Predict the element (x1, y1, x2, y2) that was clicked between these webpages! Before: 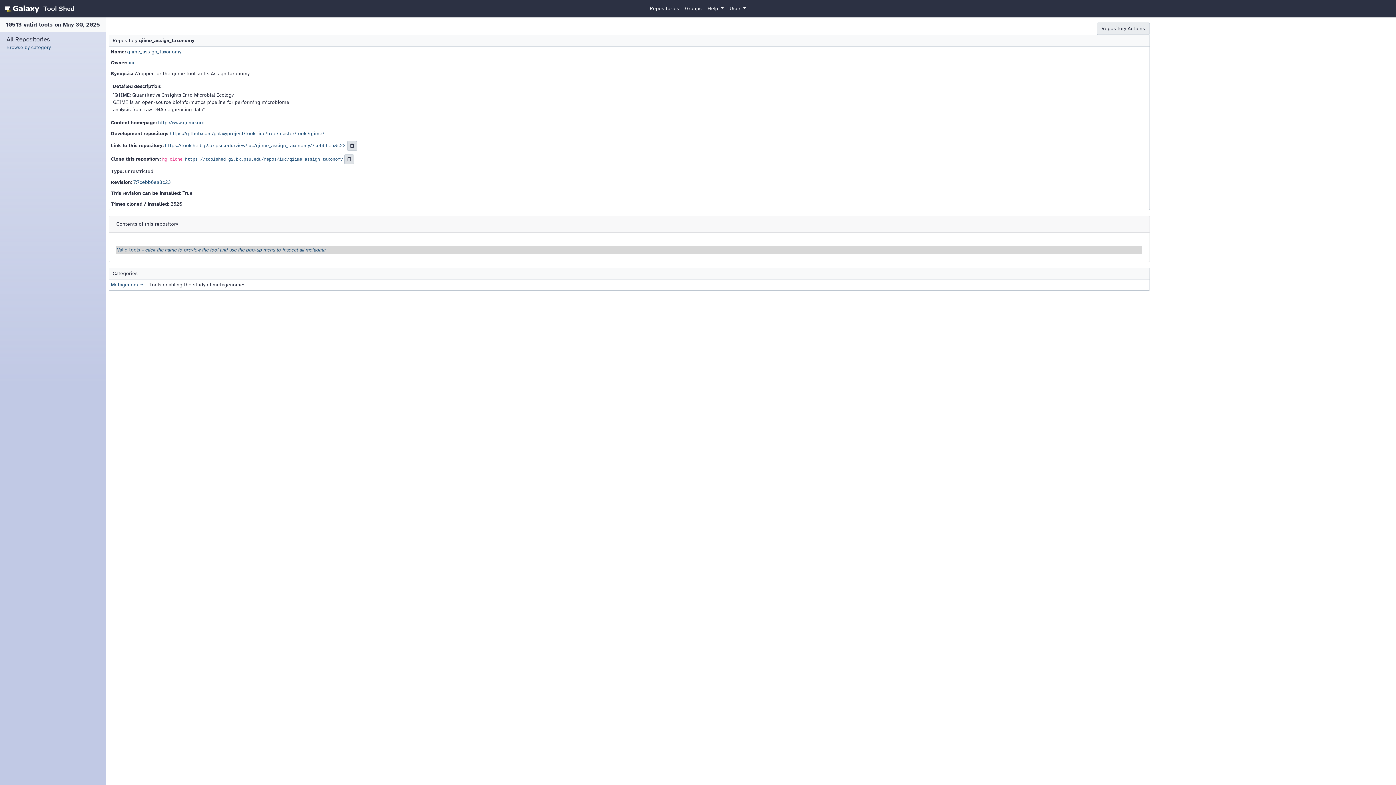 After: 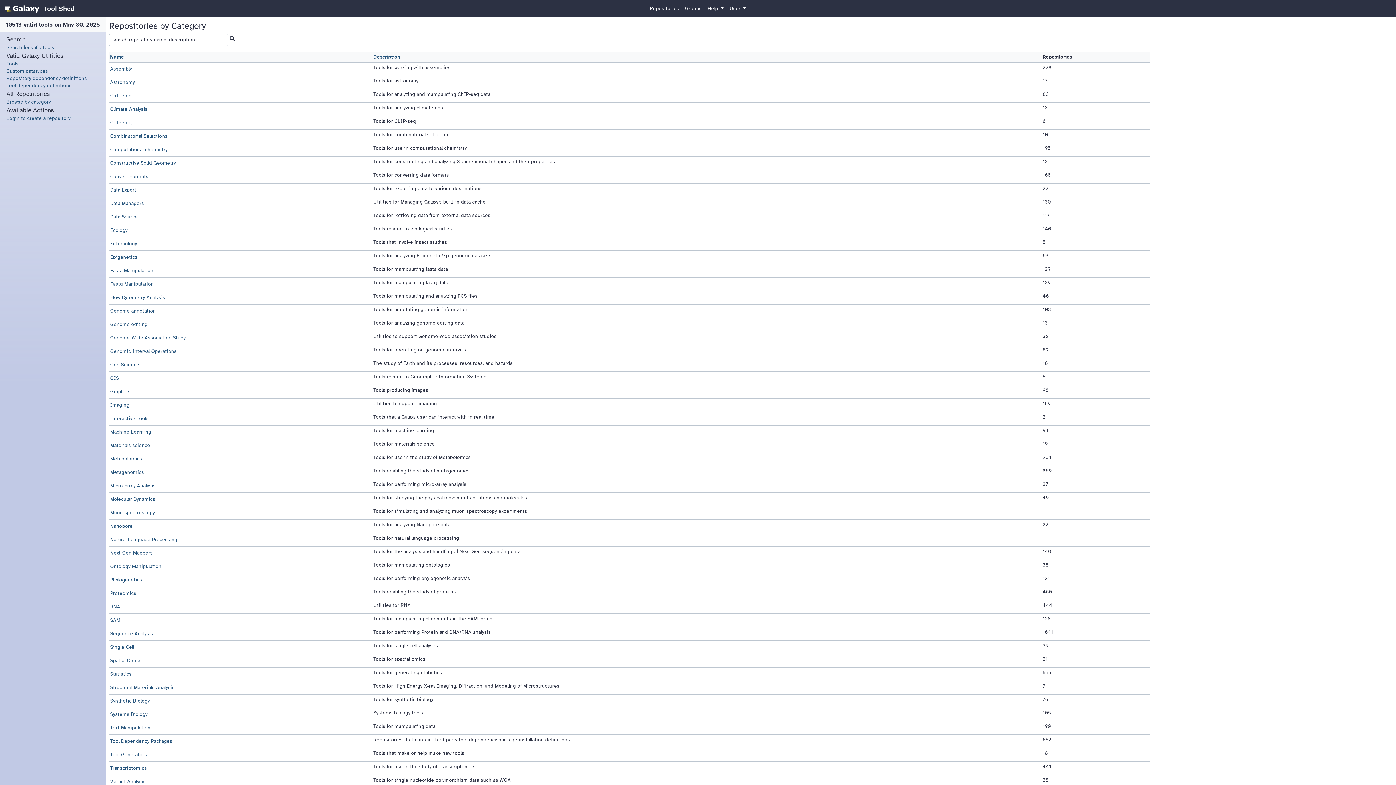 Action: bbox: (6, 44, 50, 50) label: Browse by category